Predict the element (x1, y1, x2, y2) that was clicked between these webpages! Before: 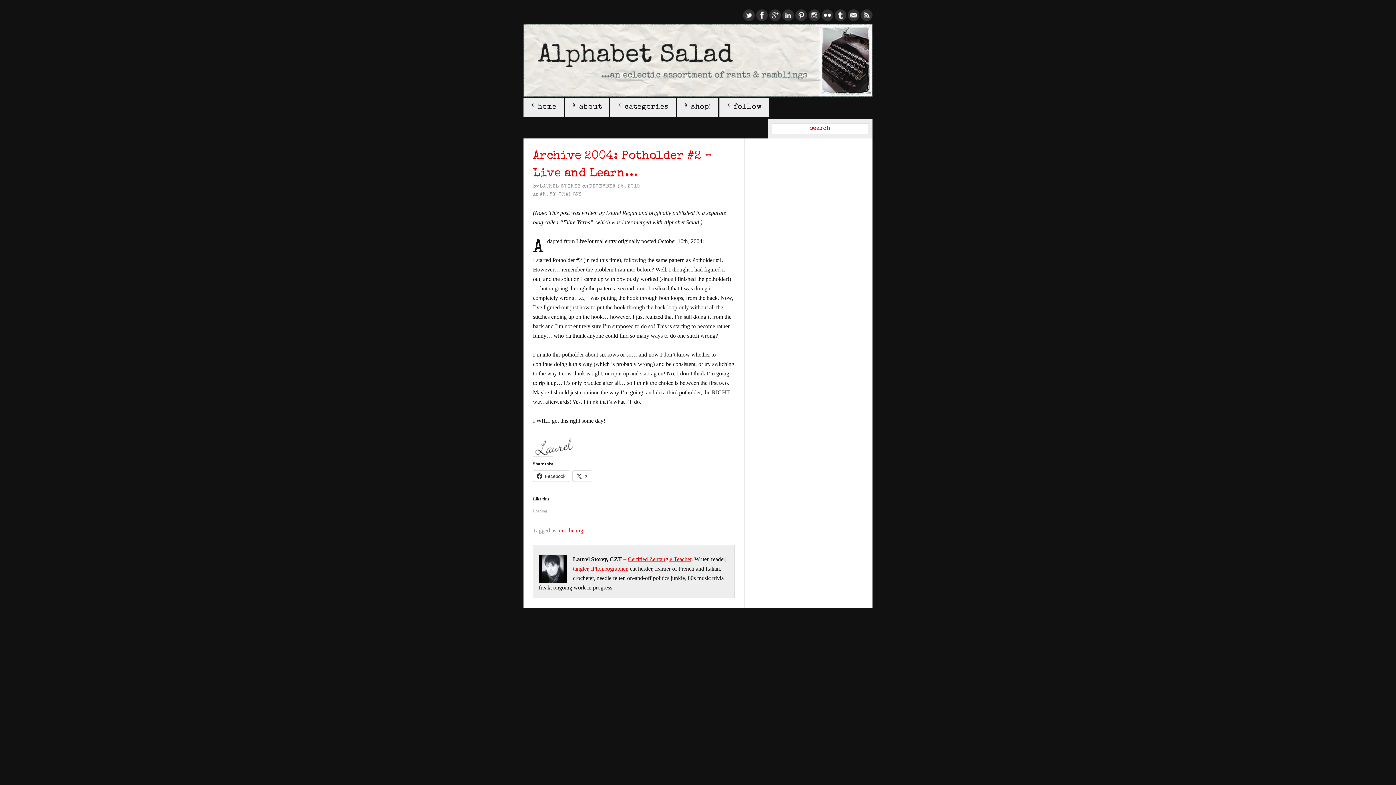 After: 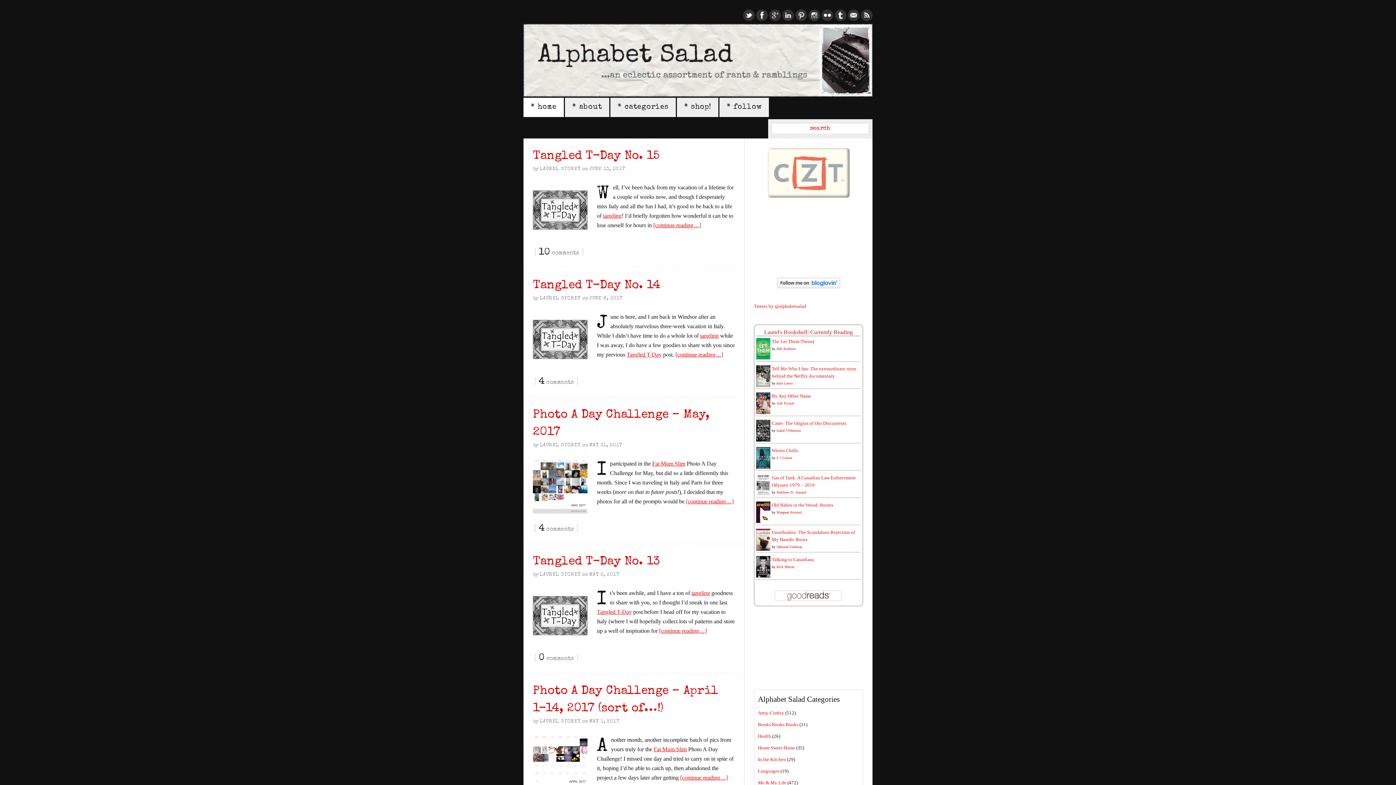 Action: bbox: (523, 24, 872, 96)